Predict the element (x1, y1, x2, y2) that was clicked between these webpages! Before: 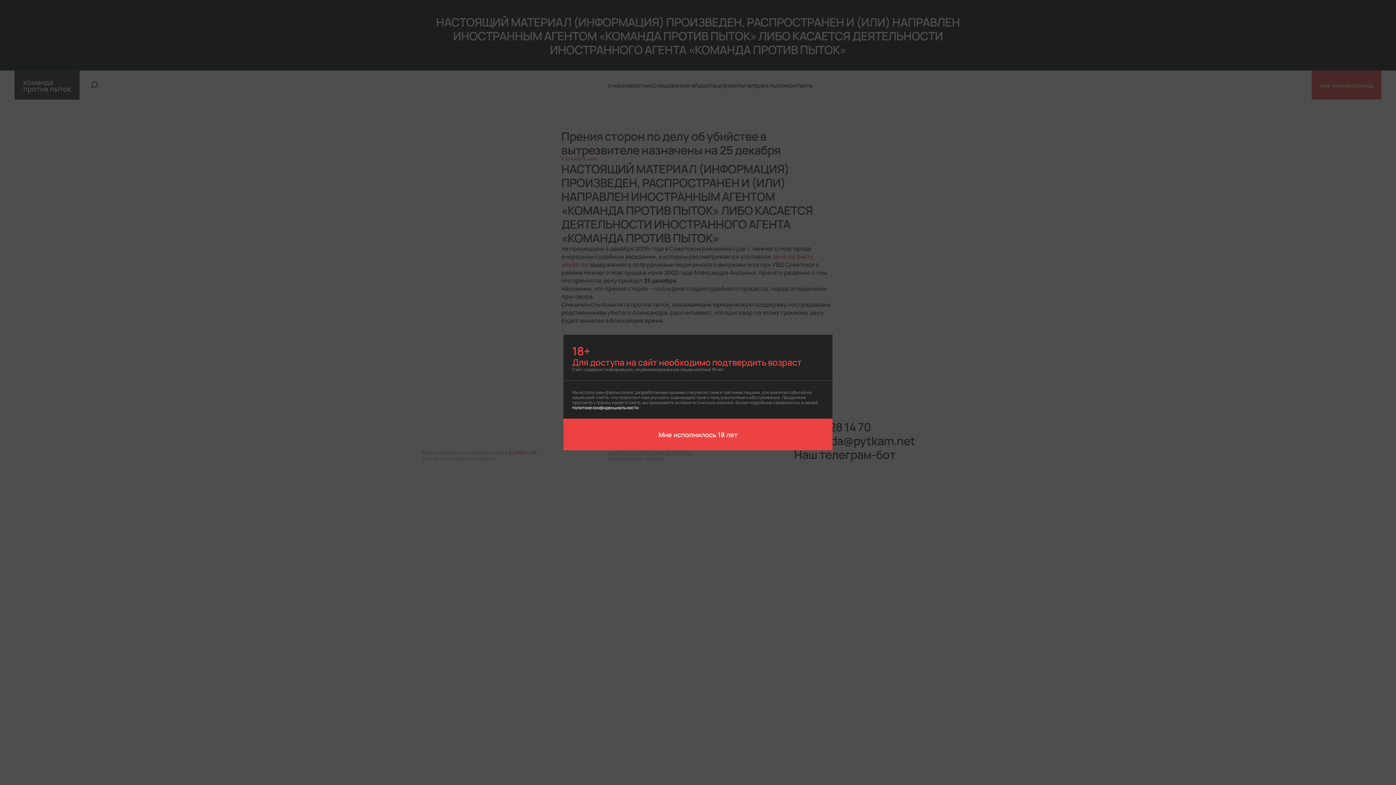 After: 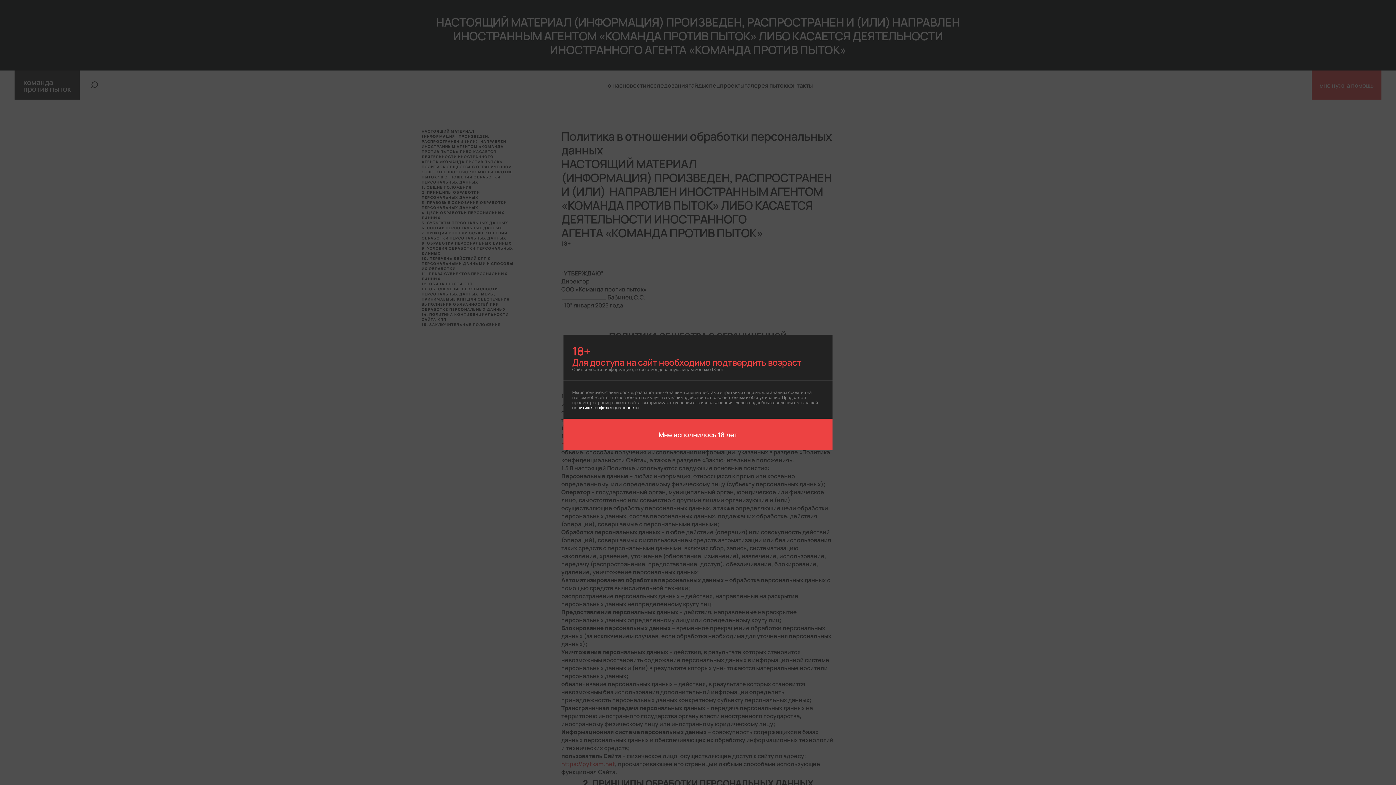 Action: bbox: (572, 404, 638, 410) label: политике конфиденциальности